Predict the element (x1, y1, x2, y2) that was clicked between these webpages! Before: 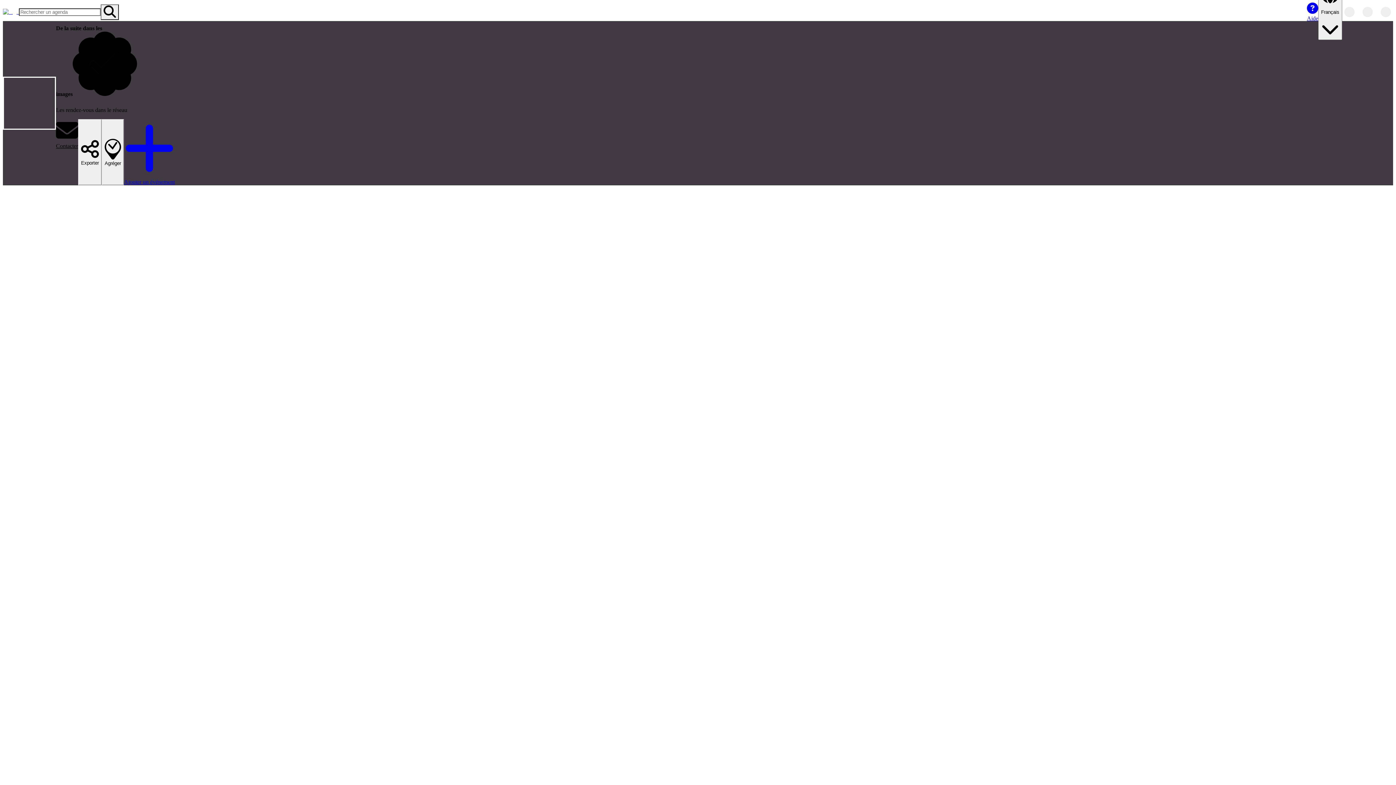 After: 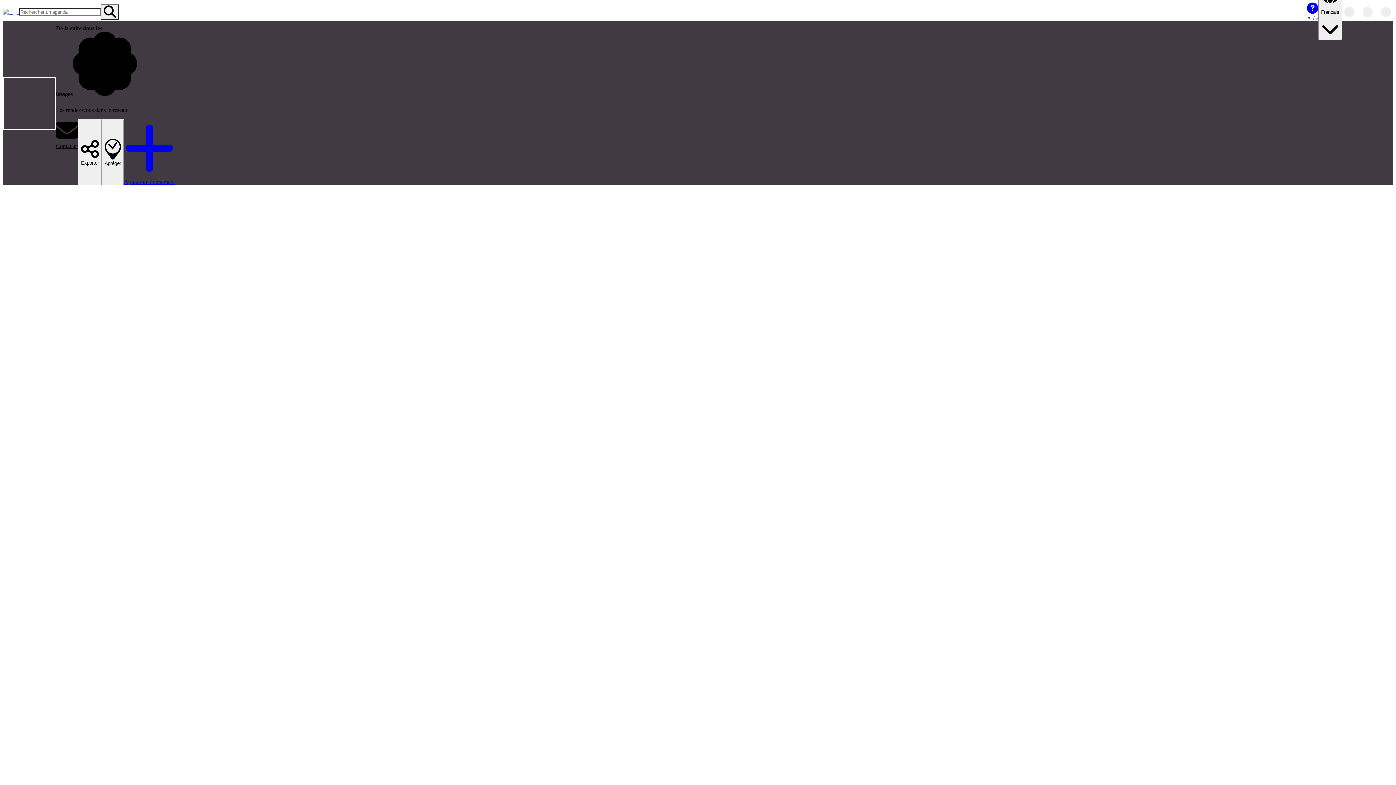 Action: bbox: (100, 4, 118, 19) label: Rechercher un agenda